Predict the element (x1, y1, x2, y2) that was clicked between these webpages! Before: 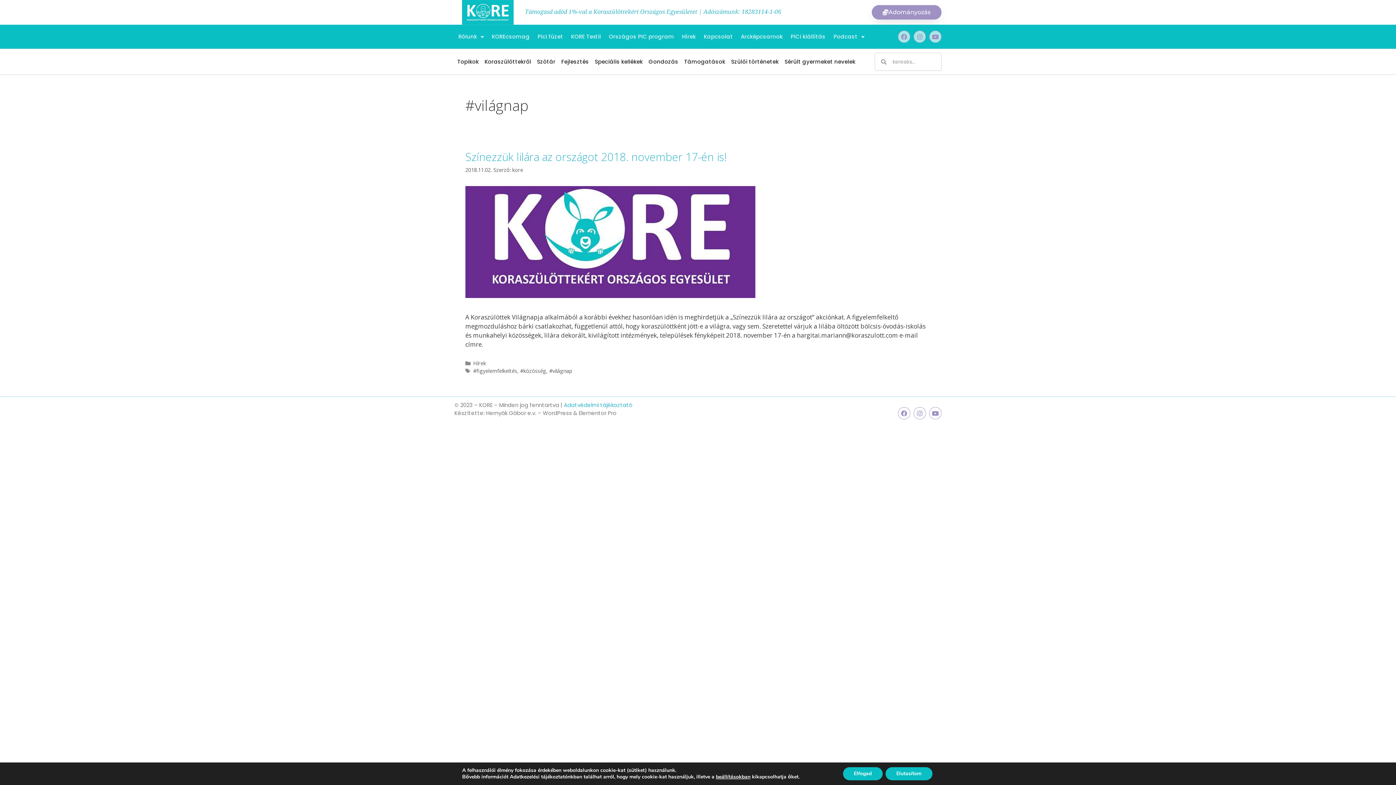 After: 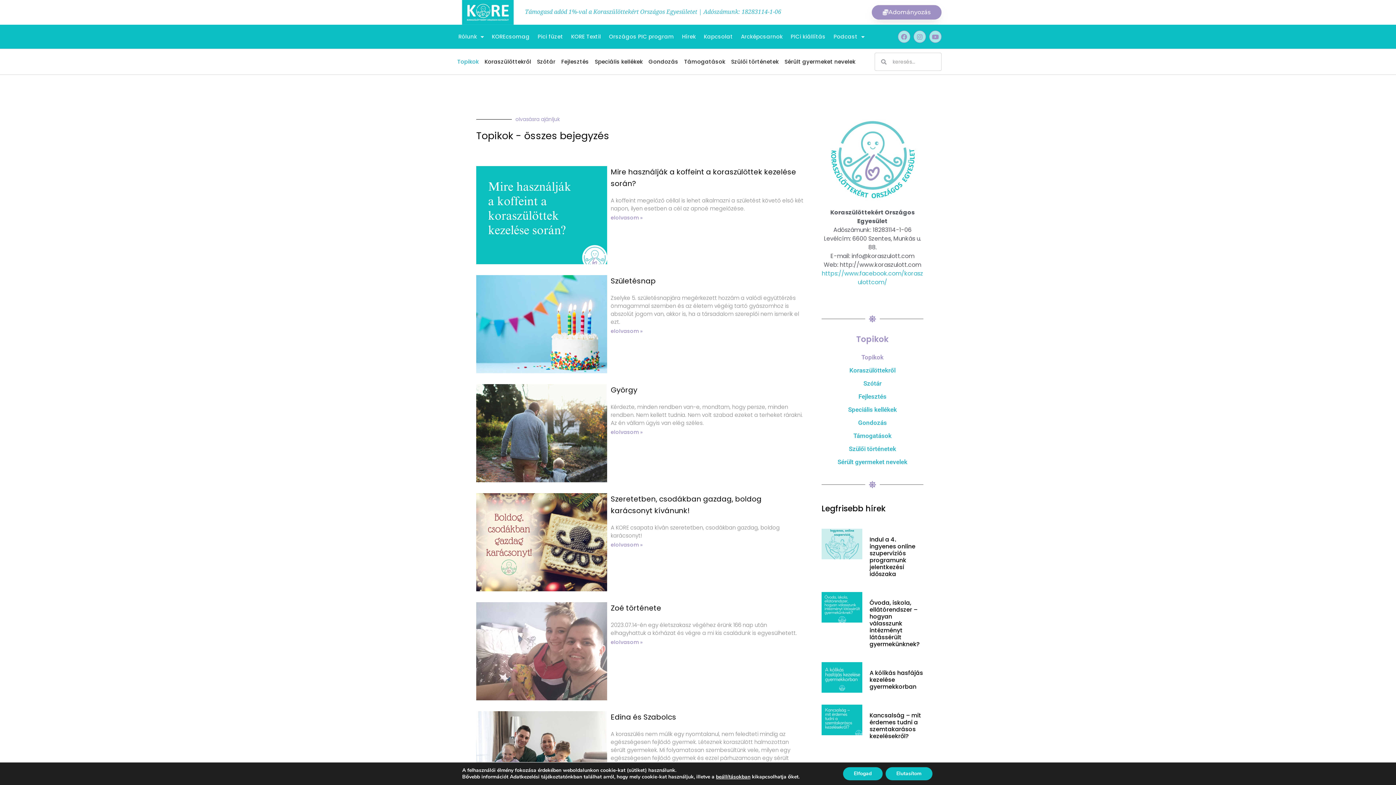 Action: label: Topikok bbox: (454, 53, 481, 70)